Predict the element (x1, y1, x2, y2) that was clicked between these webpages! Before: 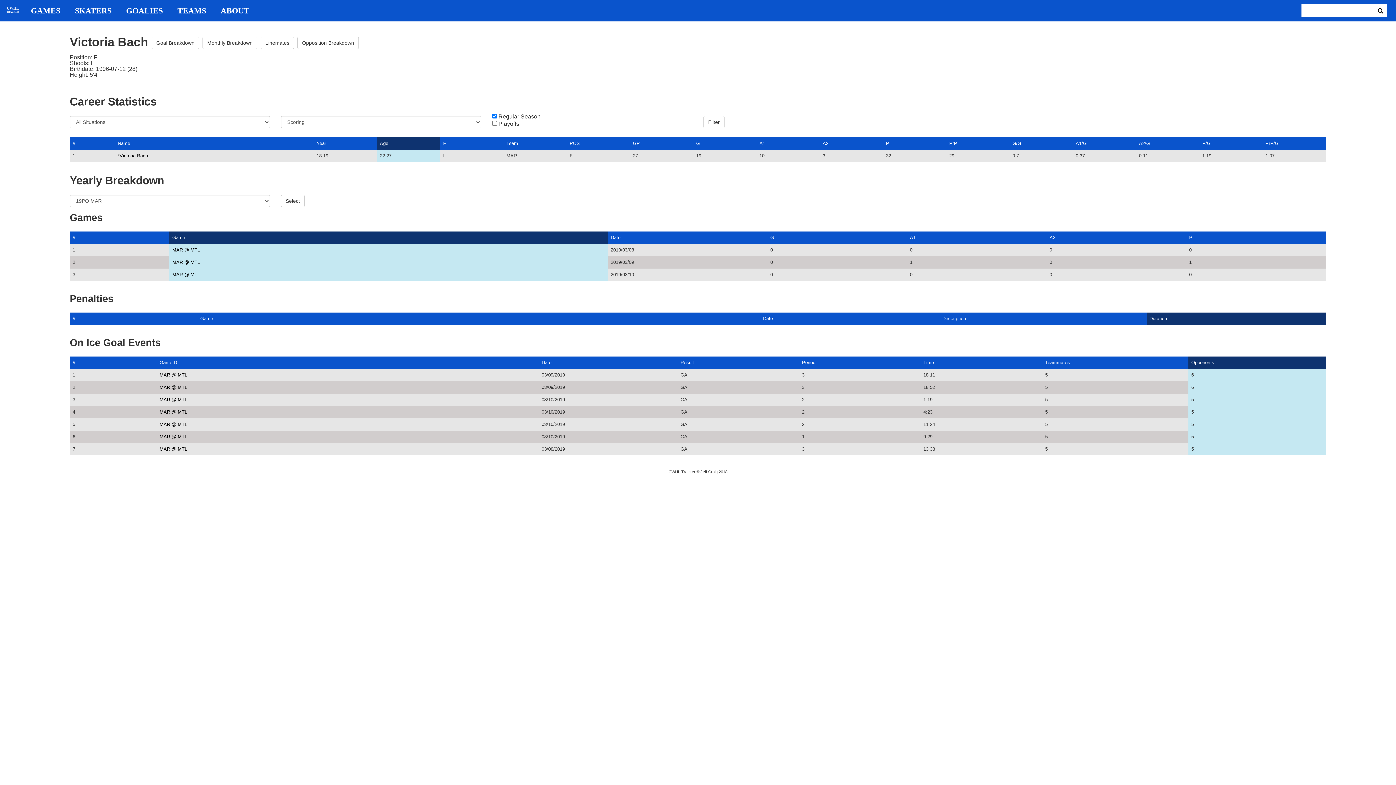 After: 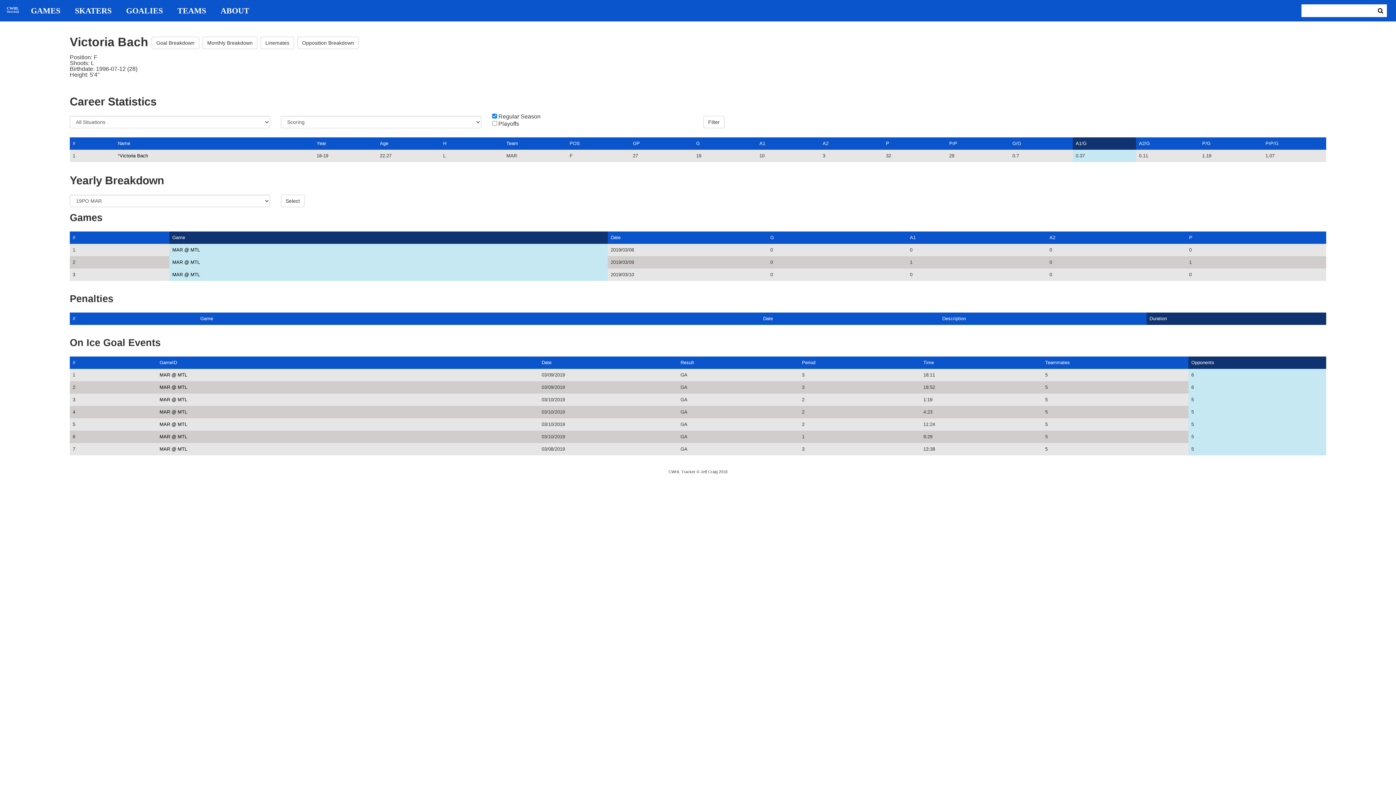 Action: bbox: (1076, 140, 1086, 146) label: A1/G